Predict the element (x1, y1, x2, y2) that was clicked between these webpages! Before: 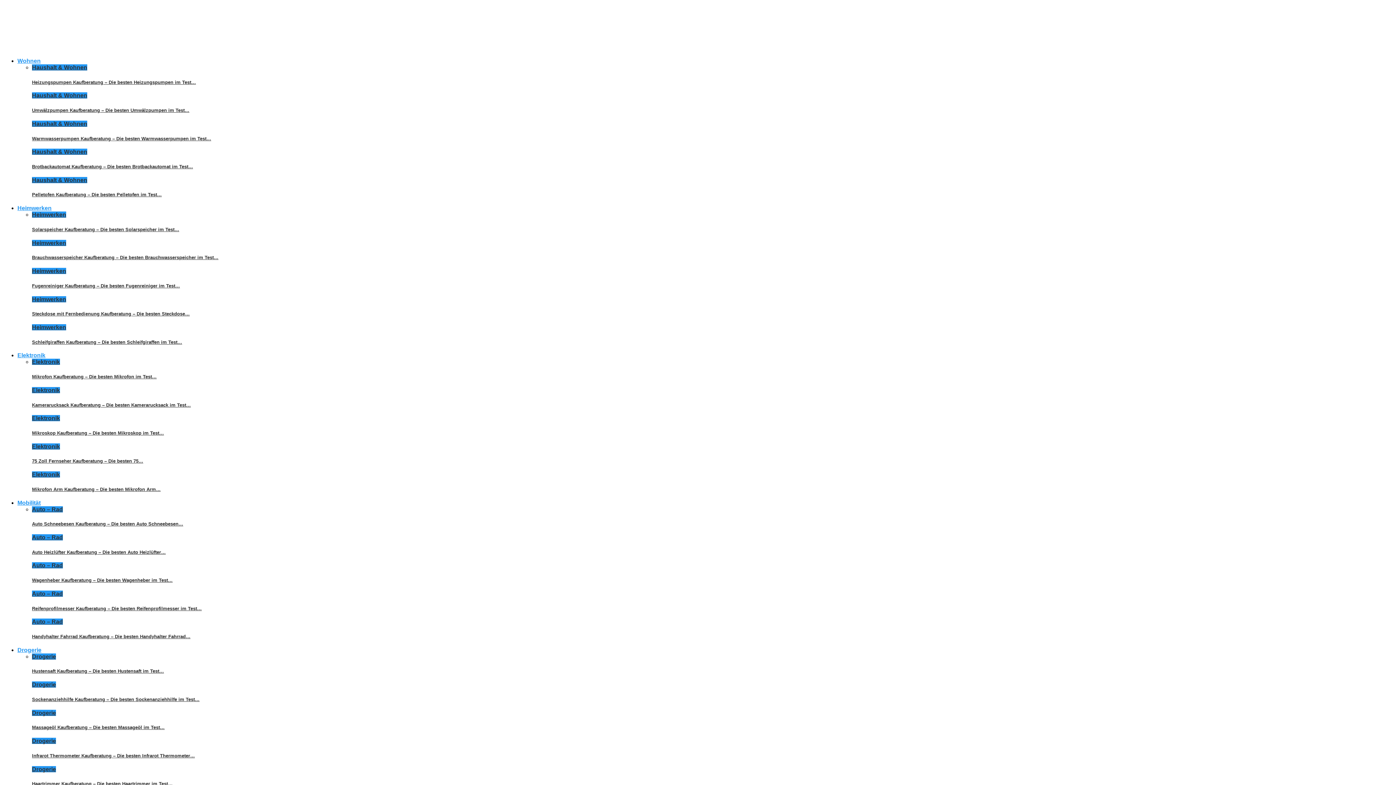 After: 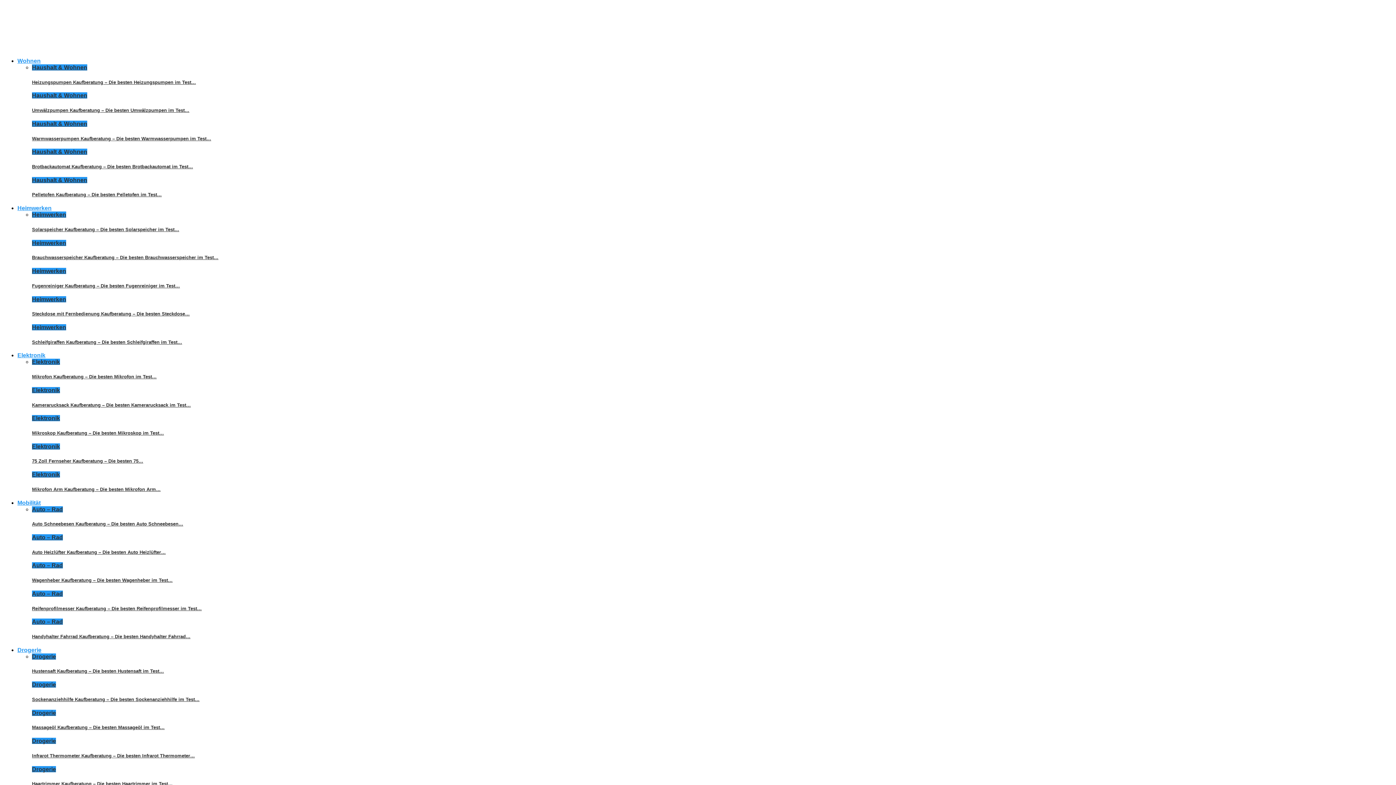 Action: bbox: (32, 738, 56, 744) label: Drogerie